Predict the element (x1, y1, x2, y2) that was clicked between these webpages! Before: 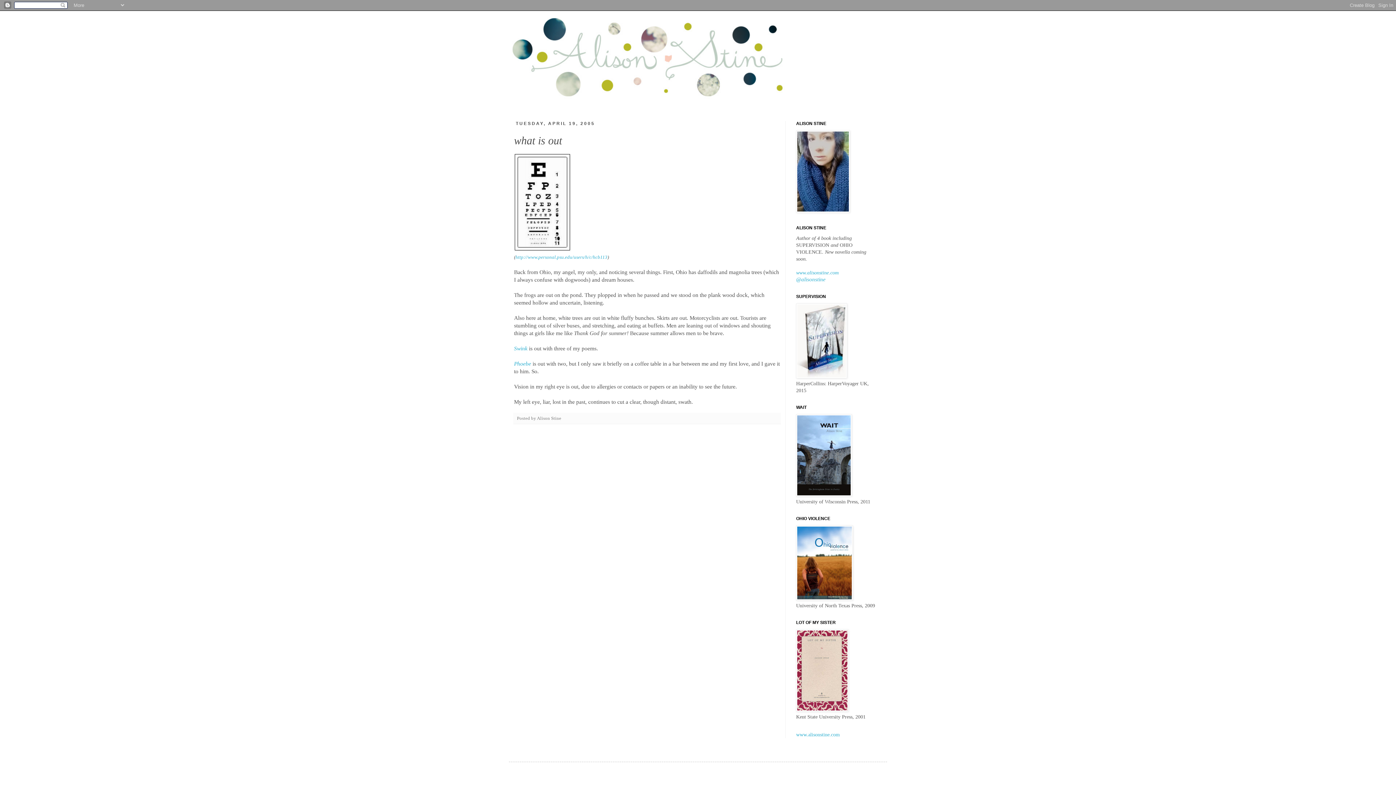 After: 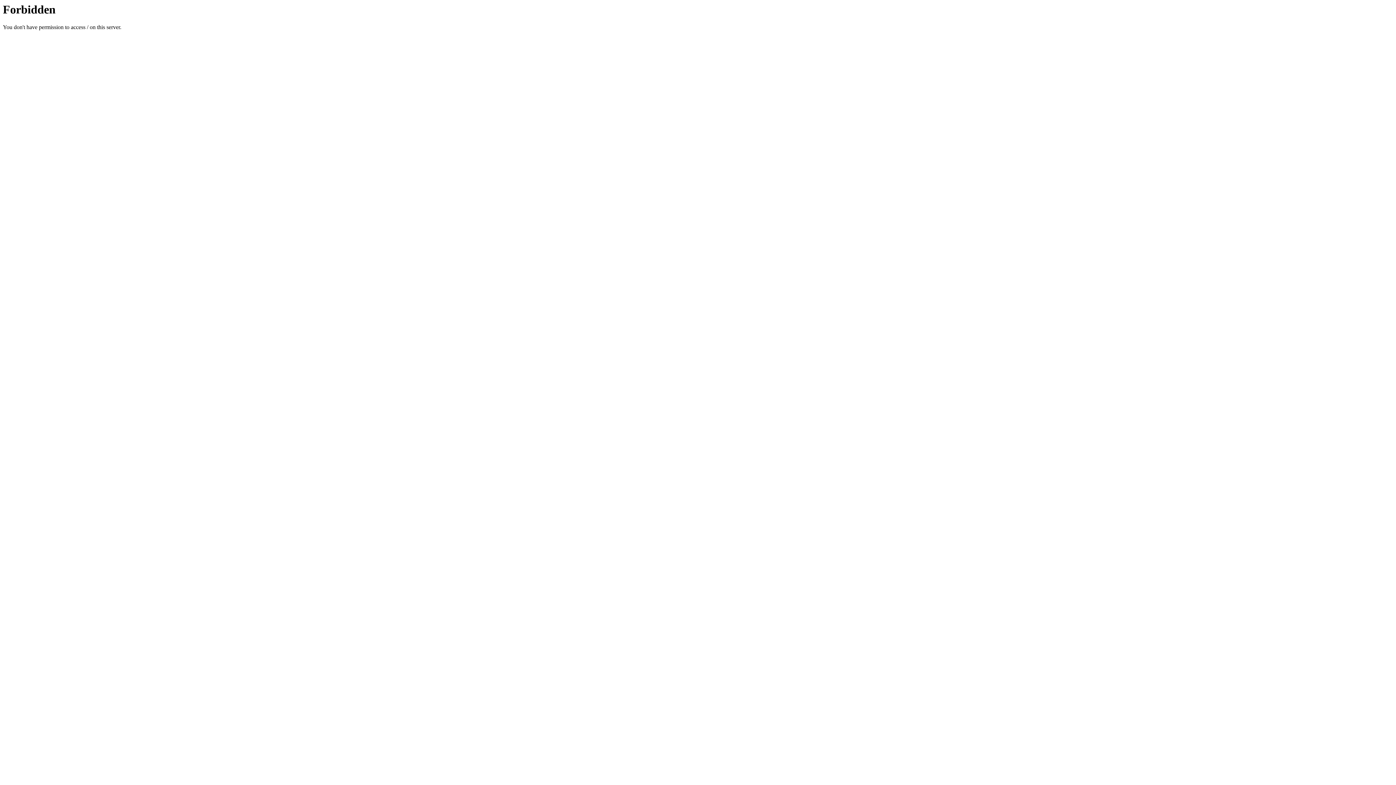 Action: label: Swink bbox: (514, 345, 527, 351)